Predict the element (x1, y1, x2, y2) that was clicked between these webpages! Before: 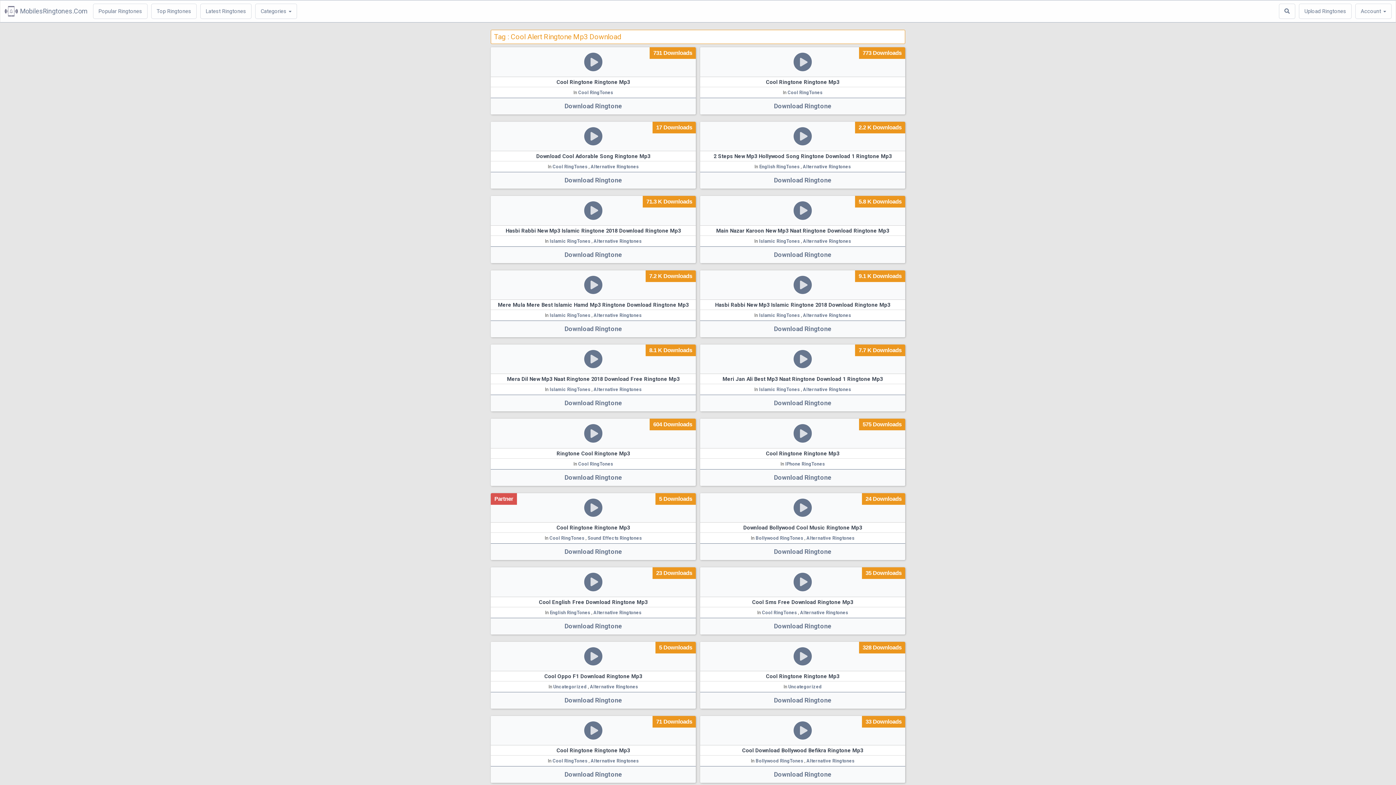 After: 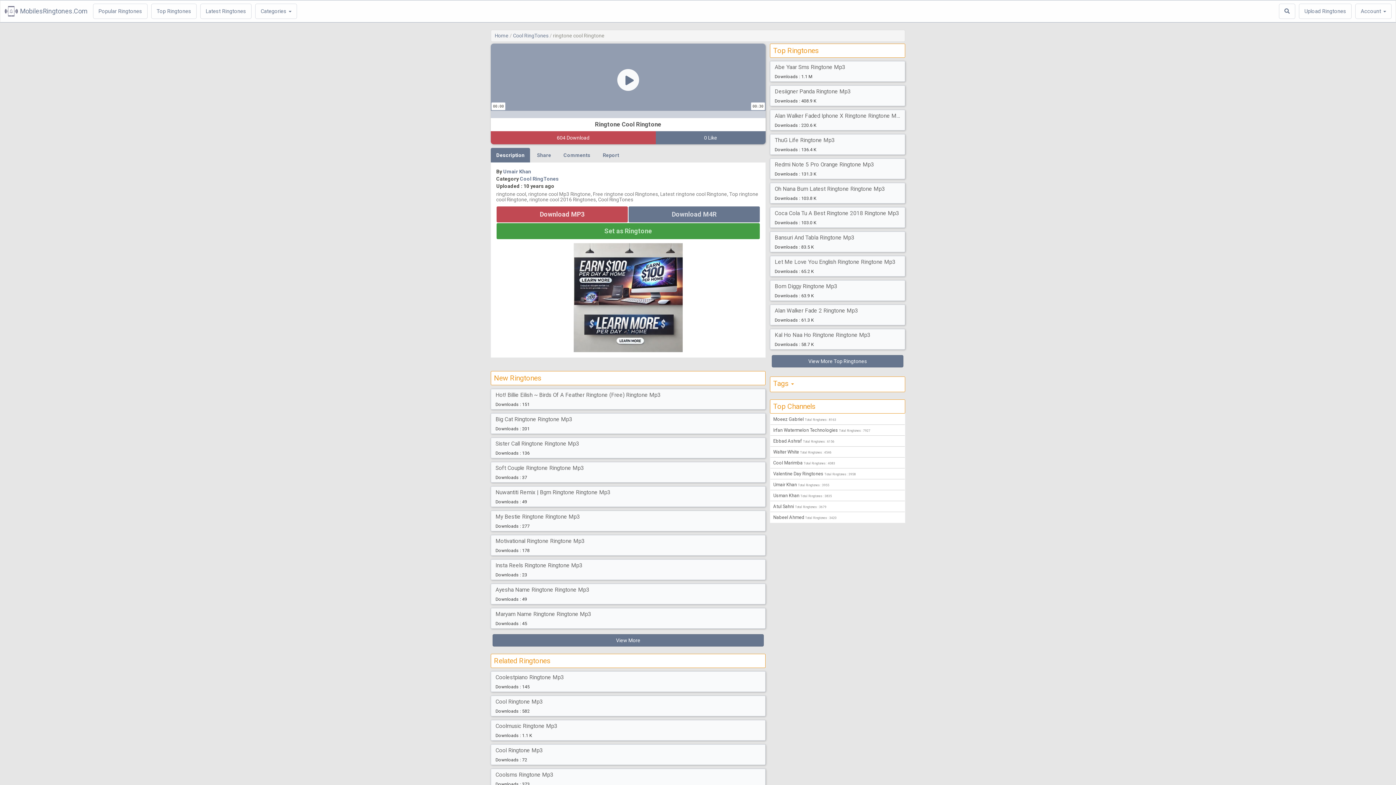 Action: label: Download Ringtone bbox: (490, 469, 696, 486)